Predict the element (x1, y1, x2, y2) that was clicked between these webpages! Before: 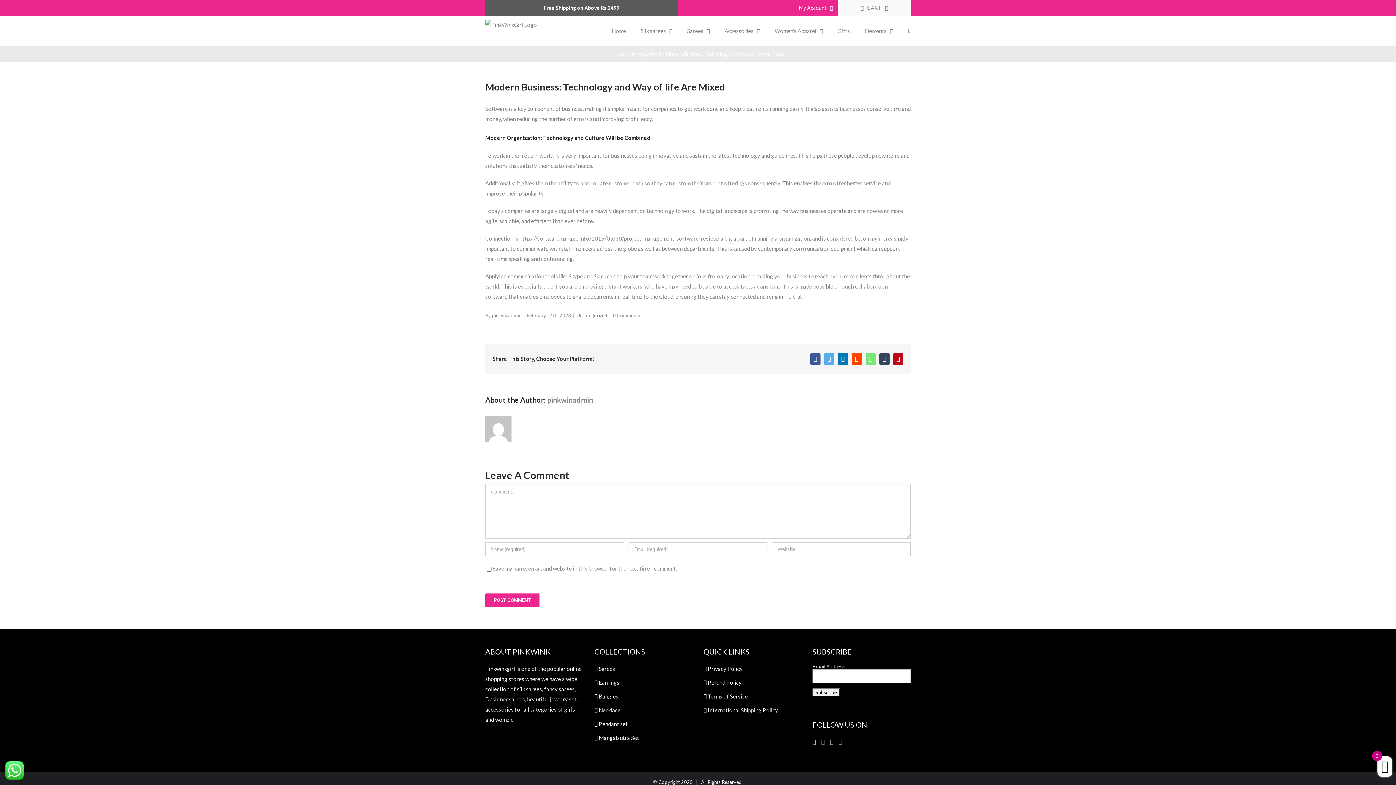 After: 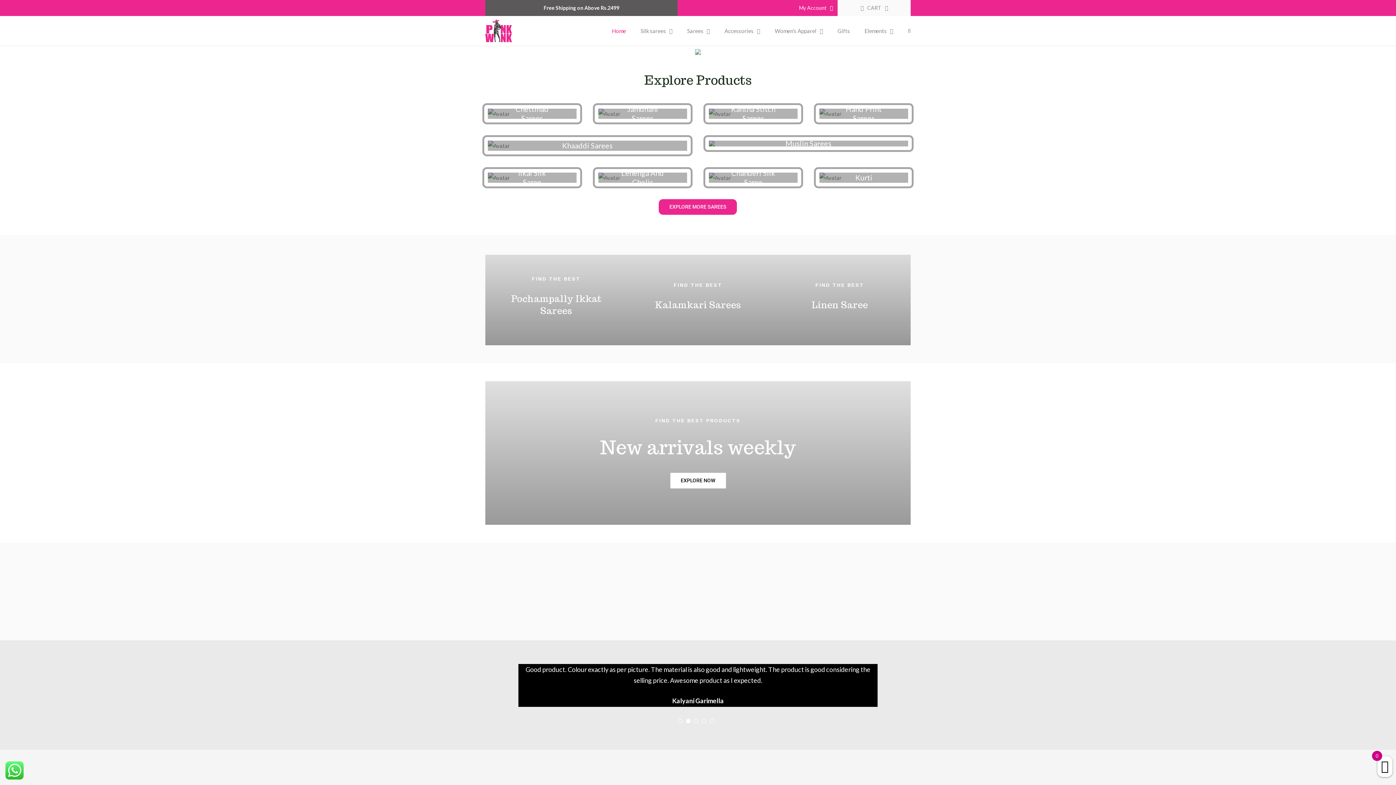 Action: bbox: (611, 51, 624, 57) label: Home